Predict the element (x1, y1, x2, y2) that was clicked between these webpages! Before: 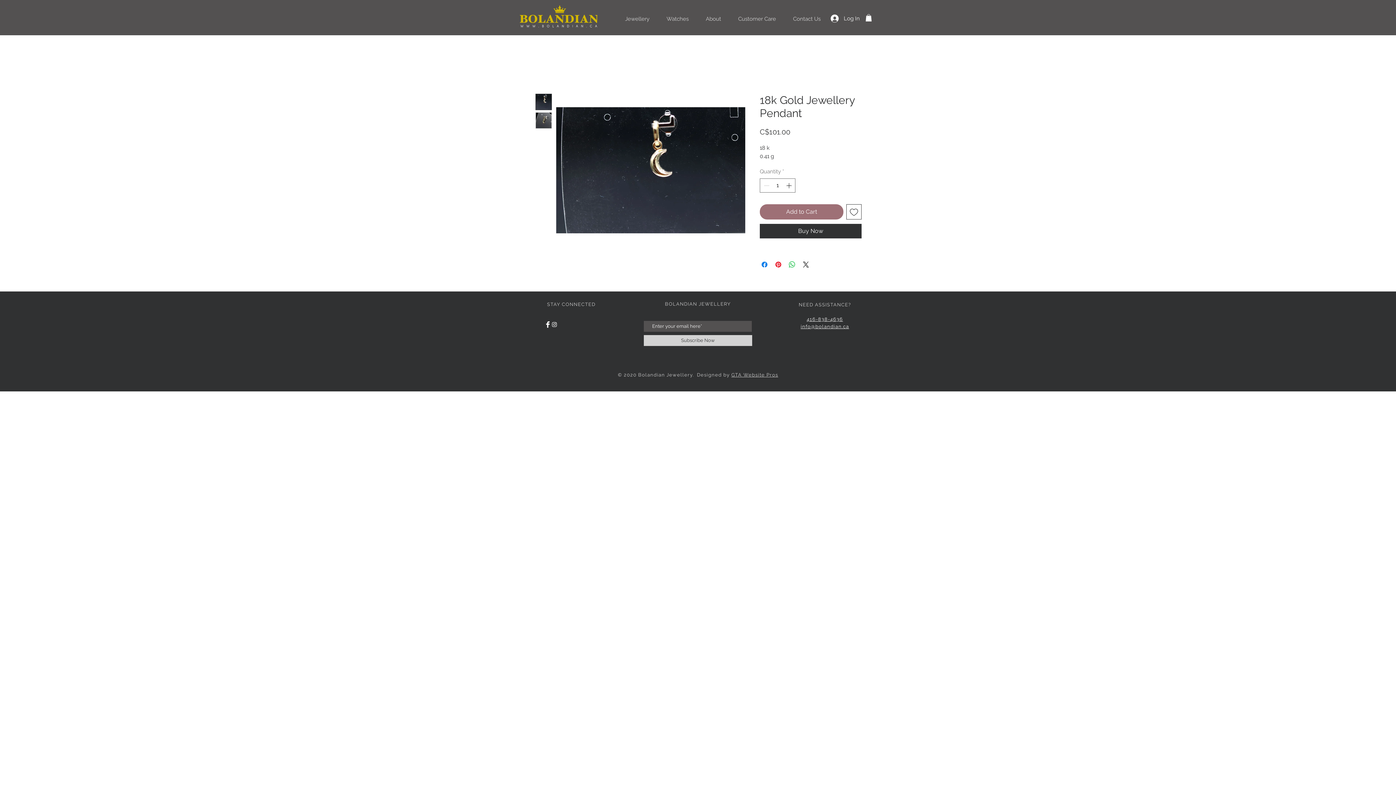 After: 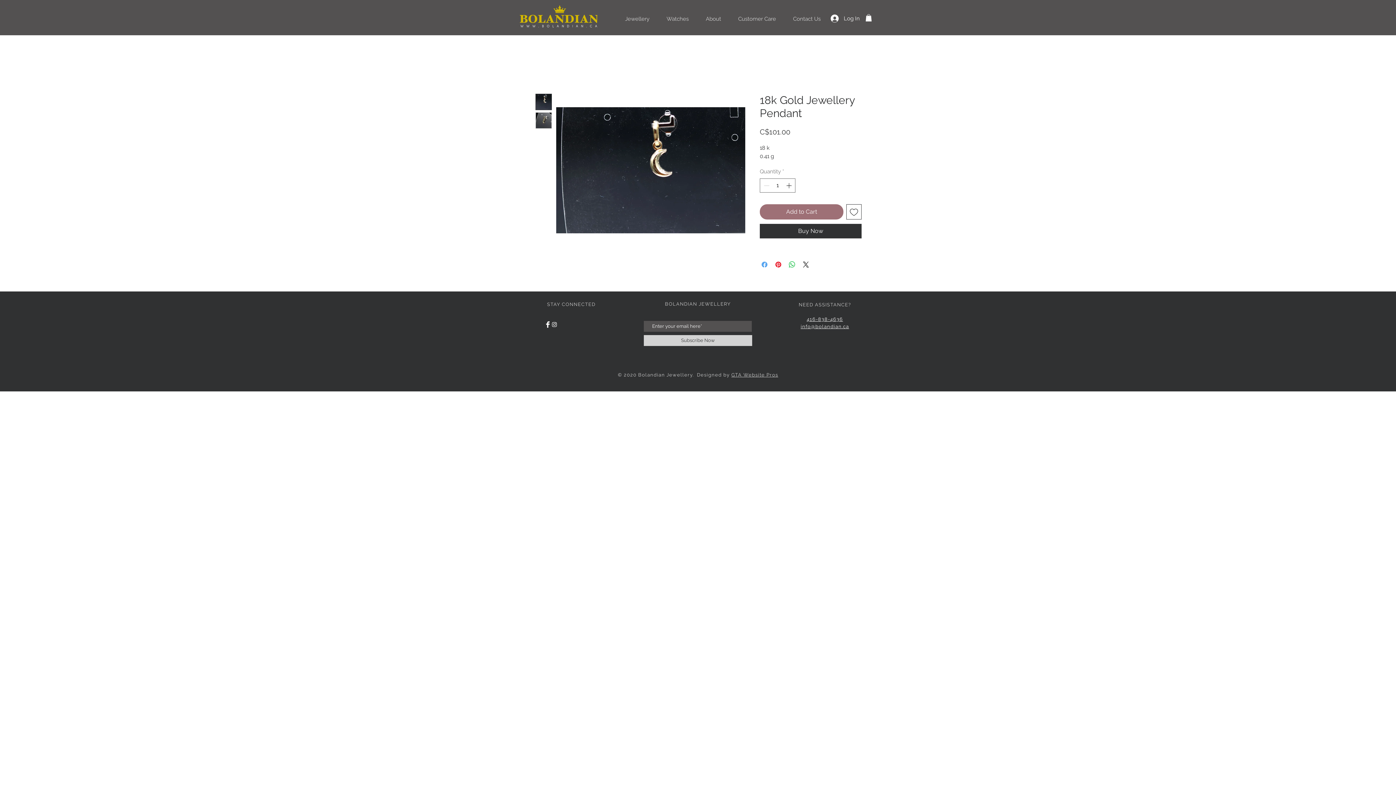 Action: label: Share on Facebook bbox: (760, 260, 769, 269)